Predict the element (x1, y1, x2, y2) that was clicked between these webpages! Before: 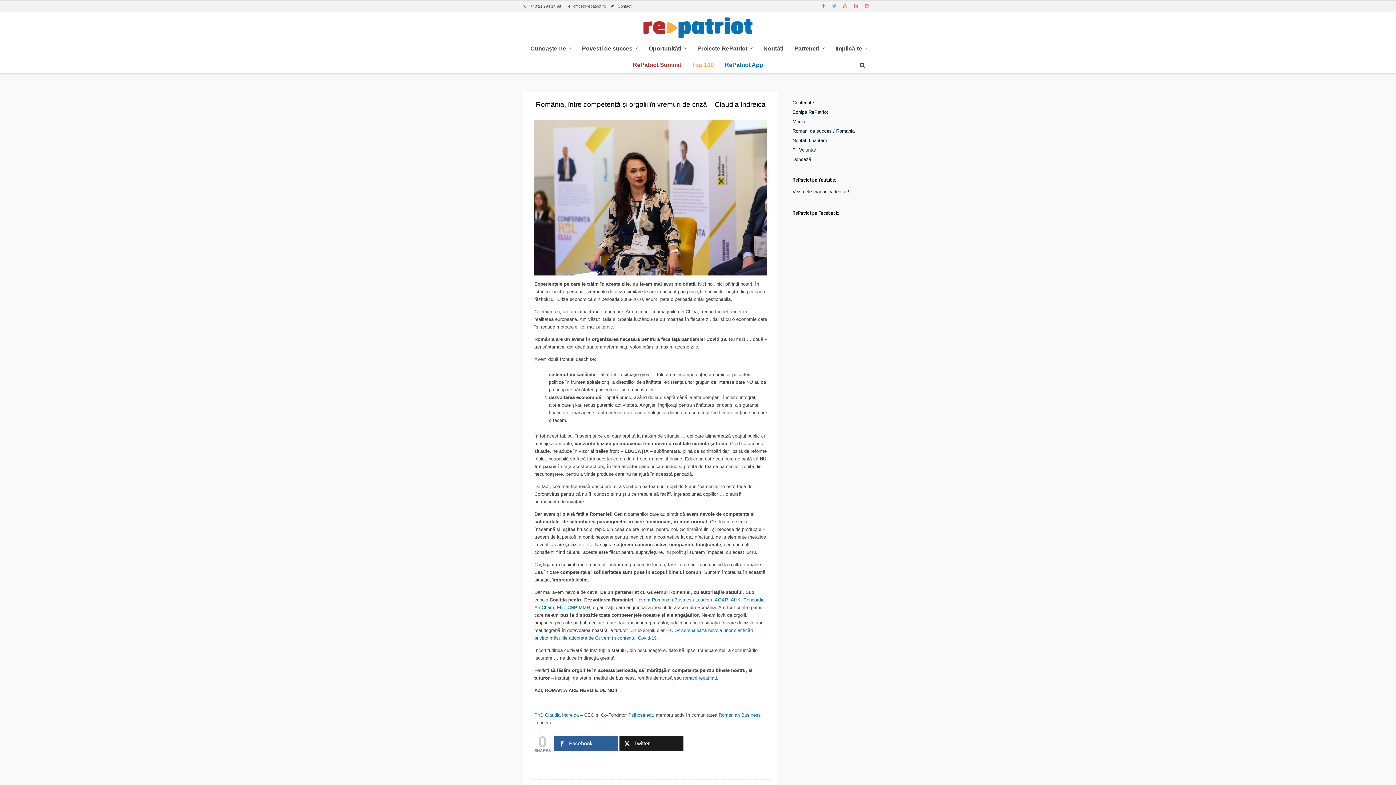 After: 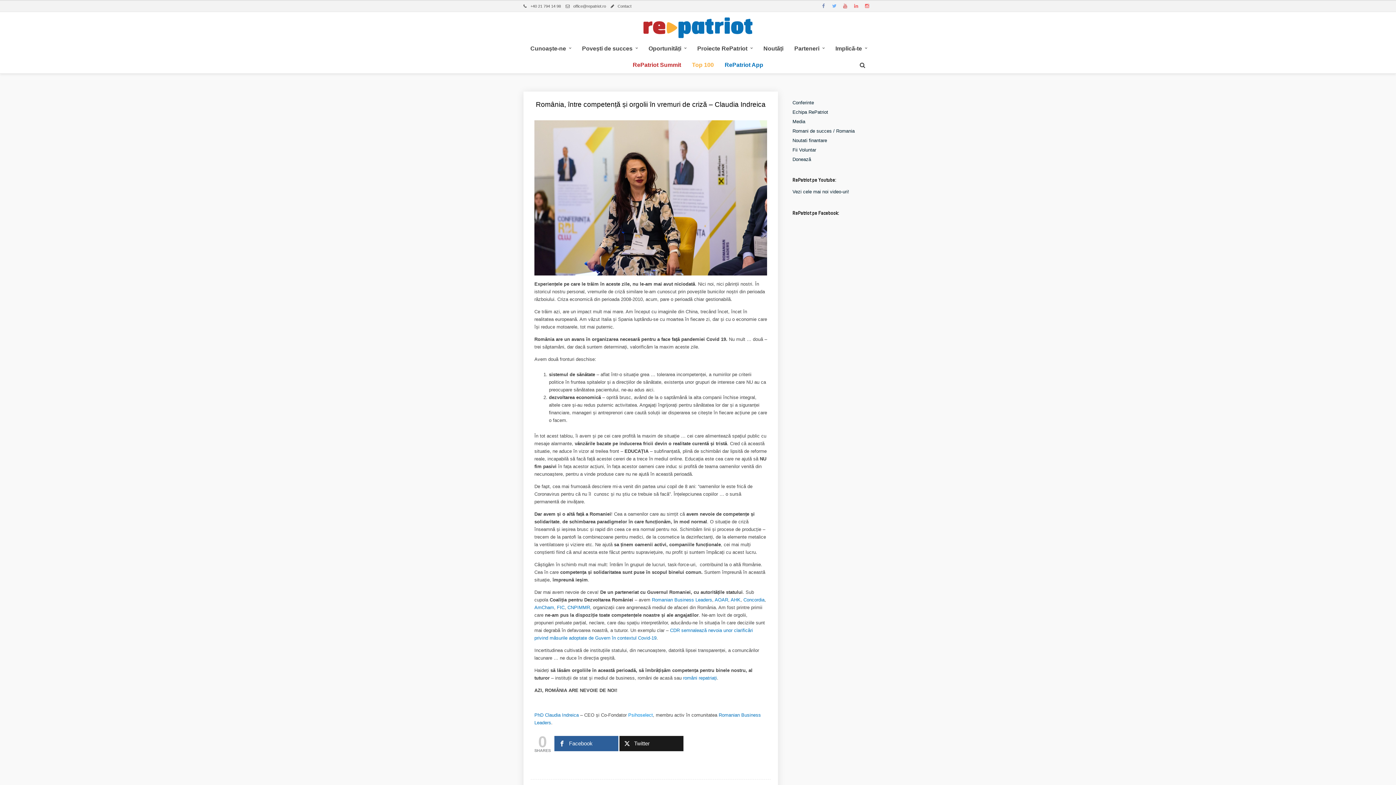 Action: bbox: (628, 712, 653, 718) label: Psihoselect